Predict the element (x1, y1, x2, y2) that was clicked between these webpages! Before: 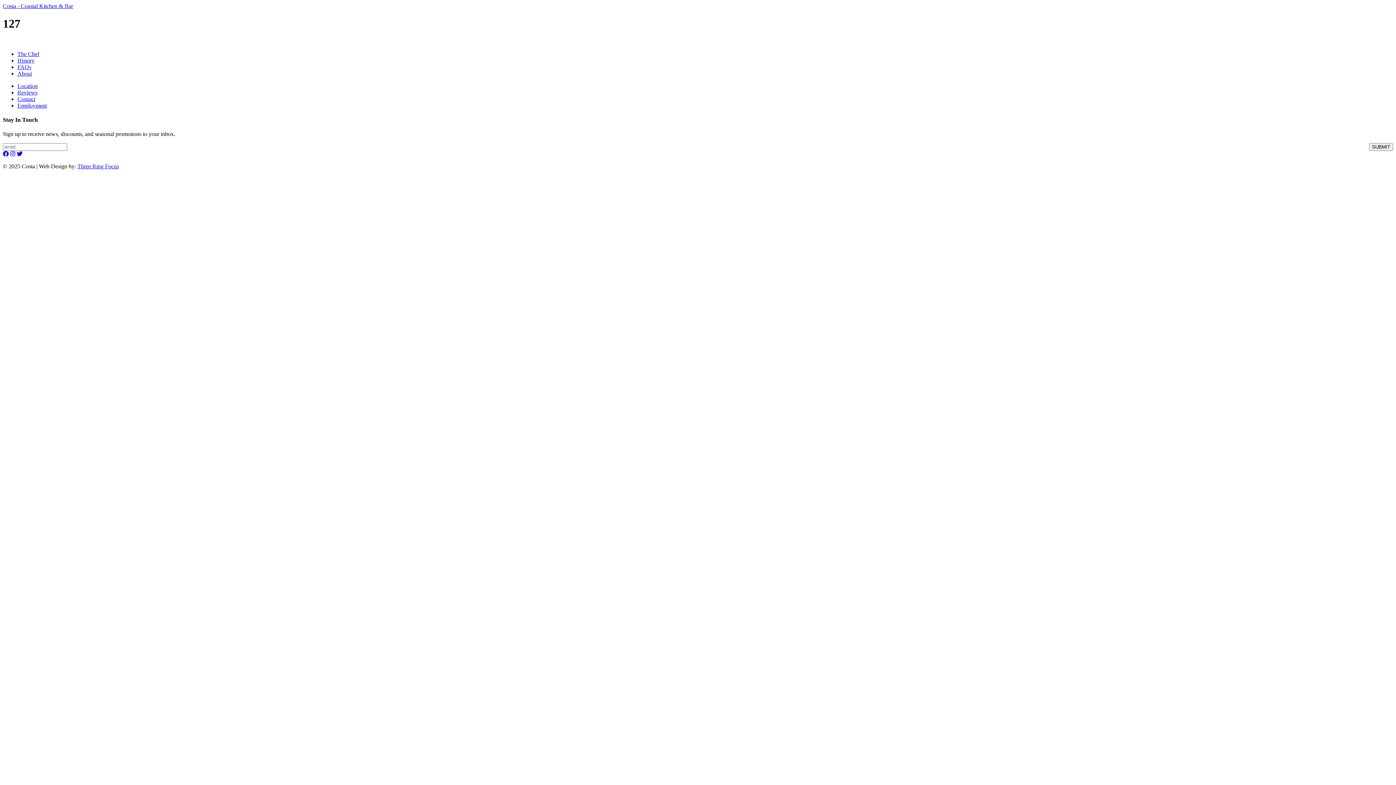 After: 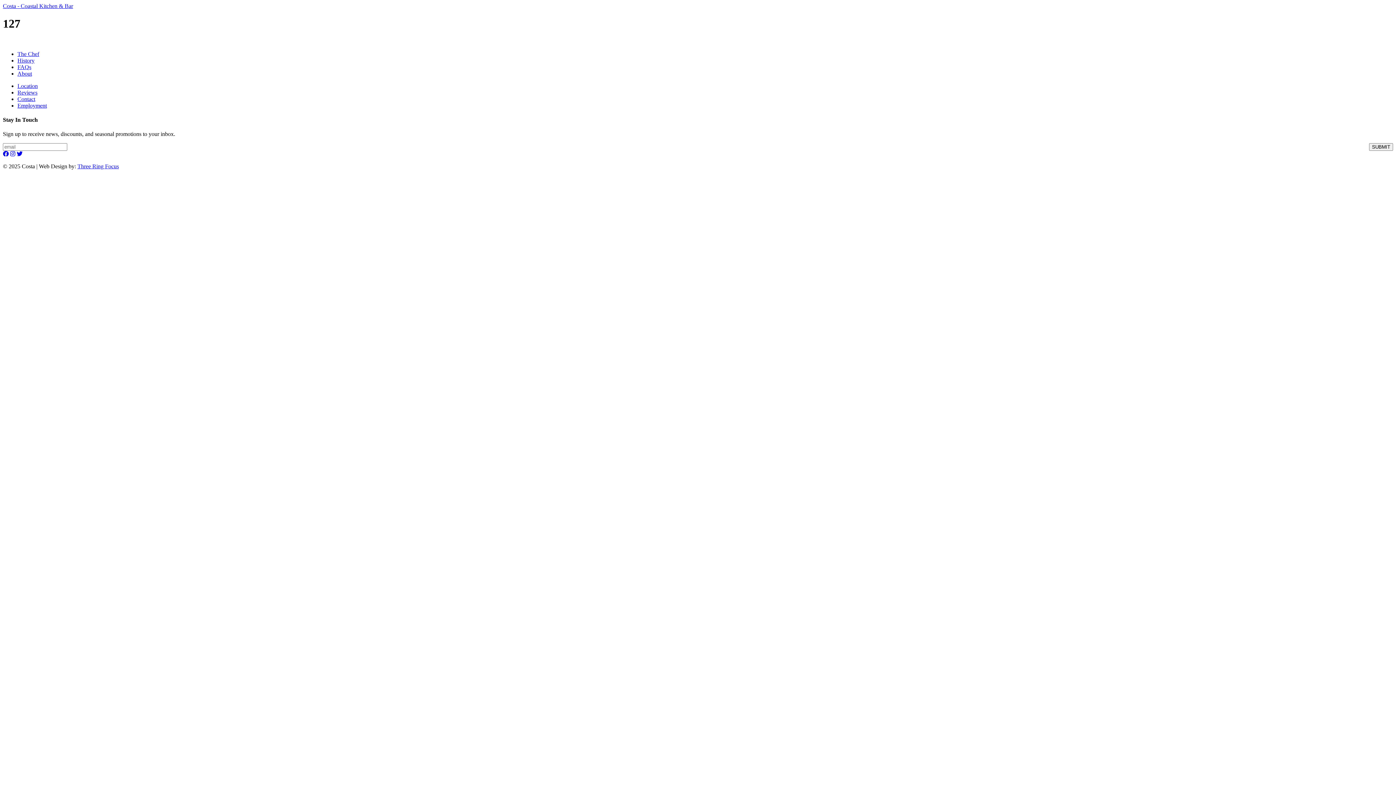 Action: bbox: (2, 151, 8, 157)